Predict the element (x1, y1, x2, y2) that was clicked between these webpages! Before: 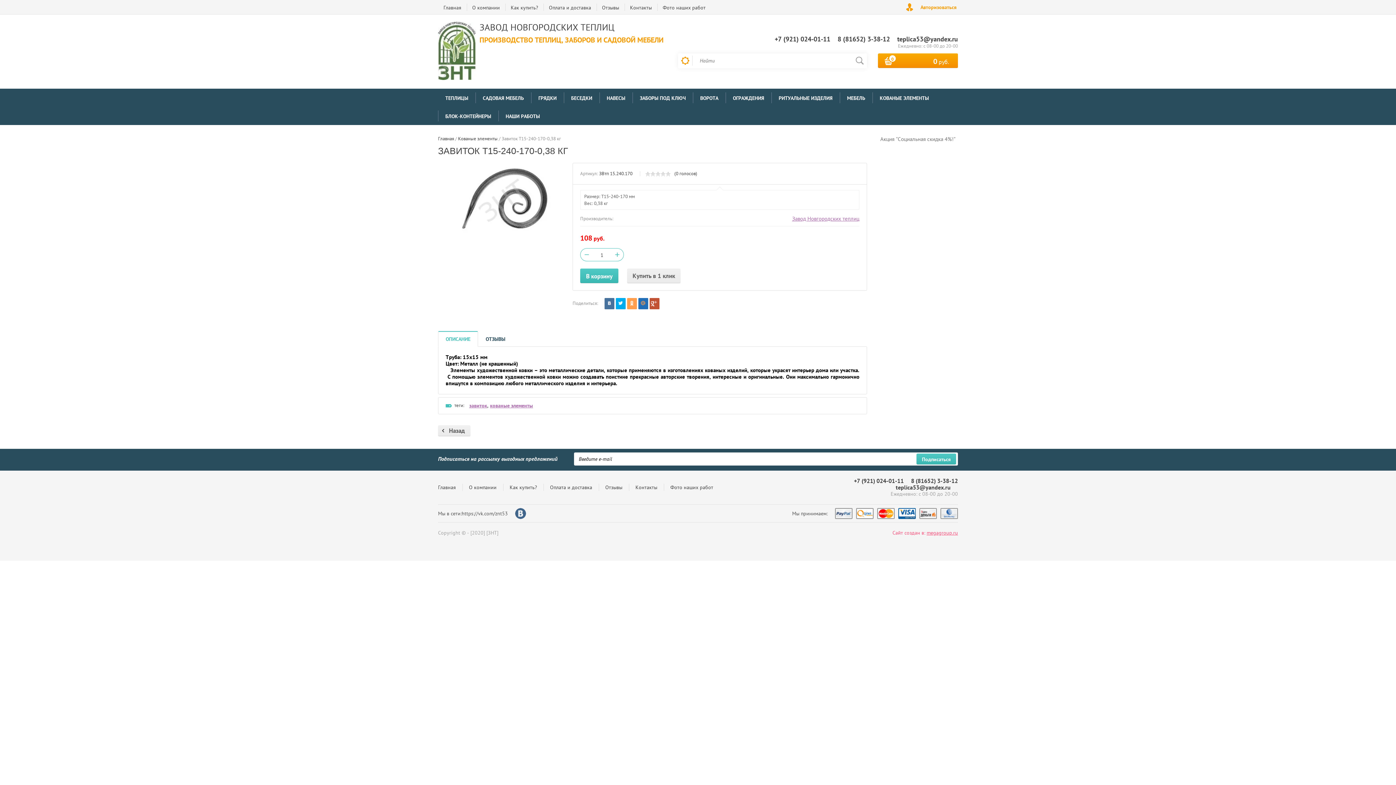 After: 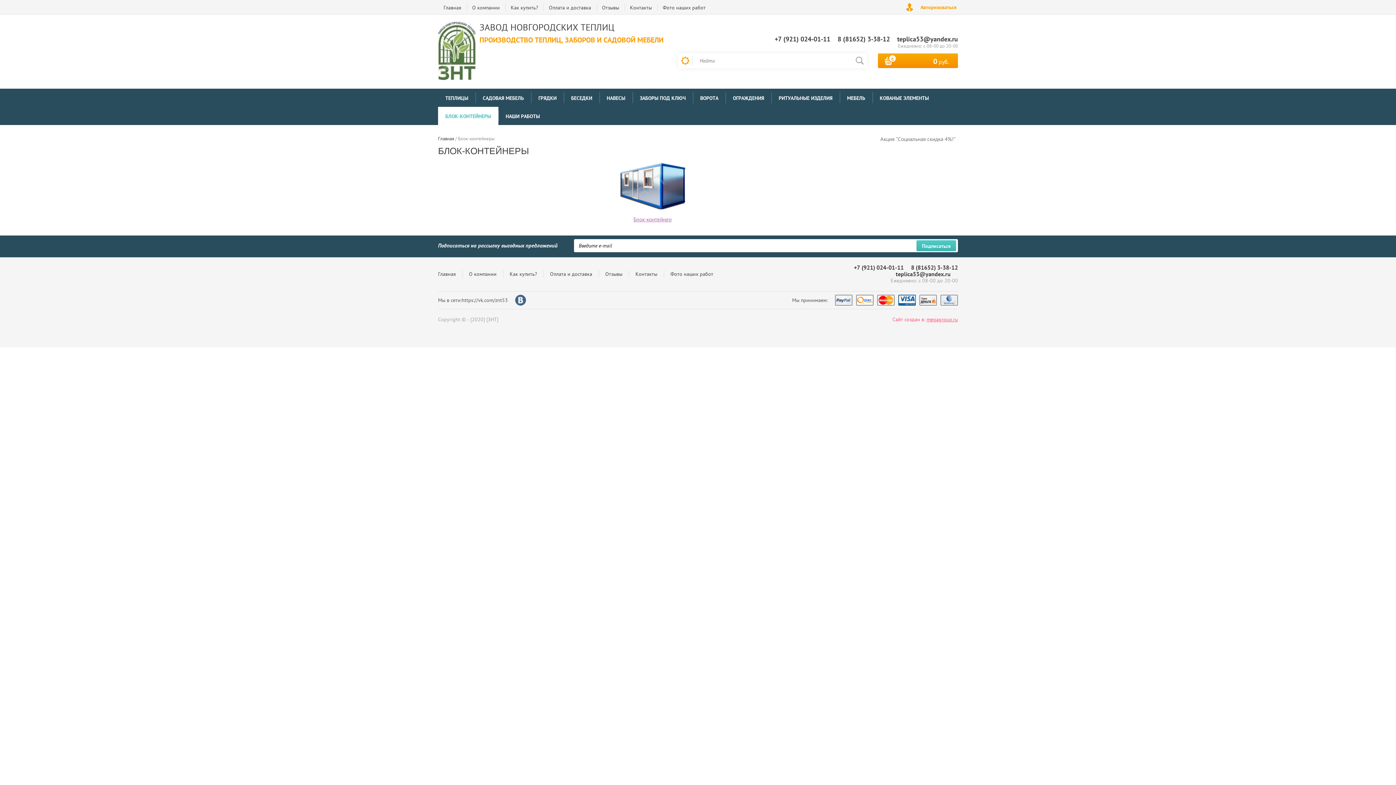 Action: bbox: (438, 106, 498, 125) label: БЛОК-КОНТЕЙНЕРЫ